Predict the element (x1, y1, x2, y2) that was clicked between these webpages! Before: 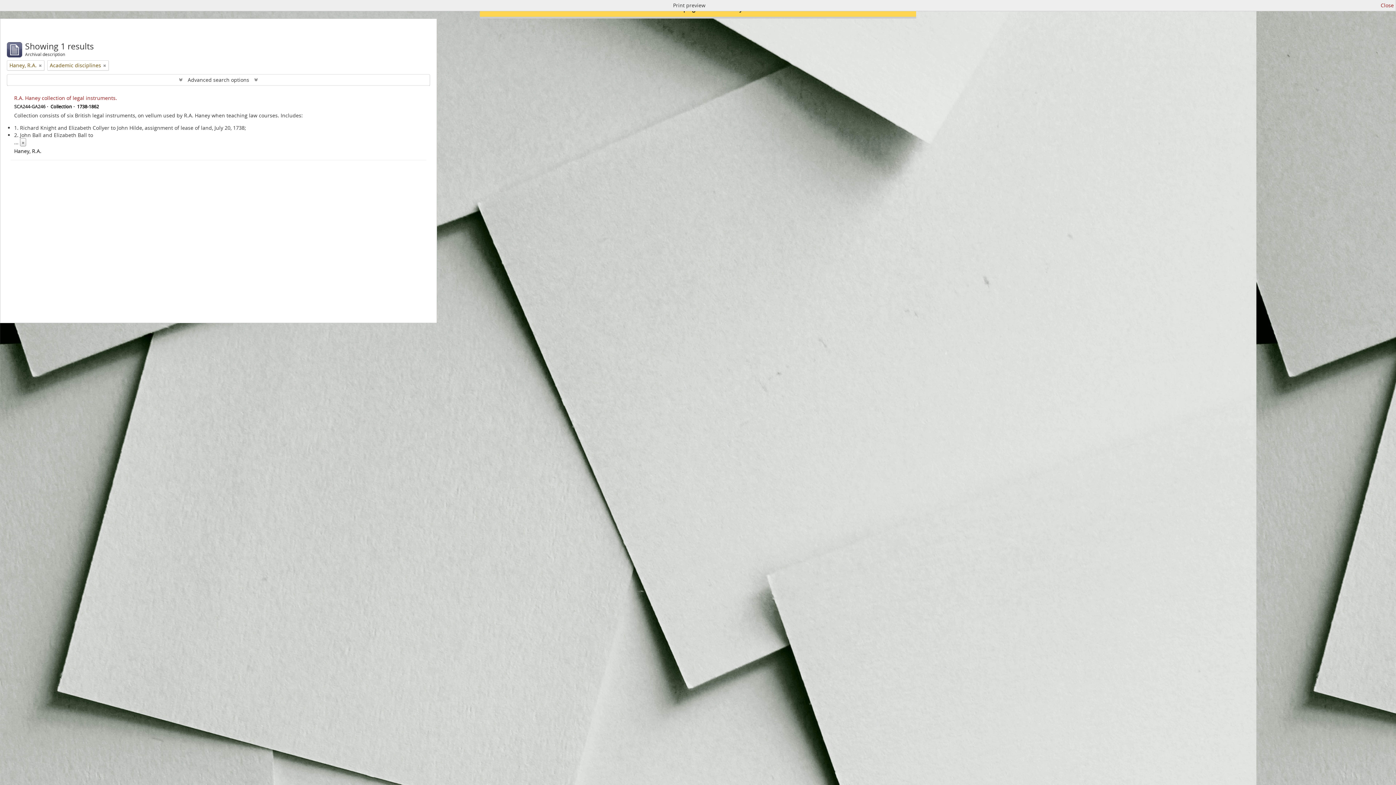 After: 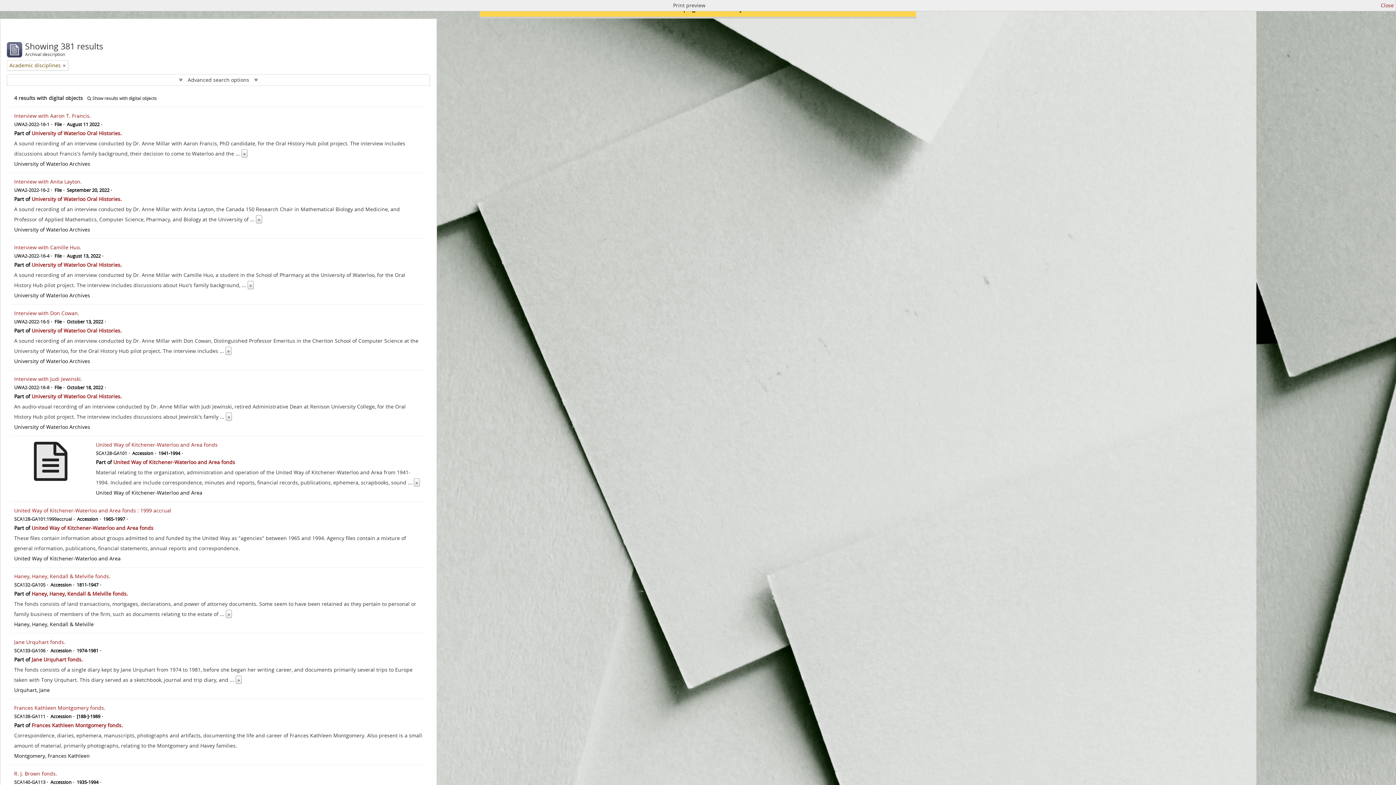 Action: bbox: (38, 61, 41, 69) label: Remove filter